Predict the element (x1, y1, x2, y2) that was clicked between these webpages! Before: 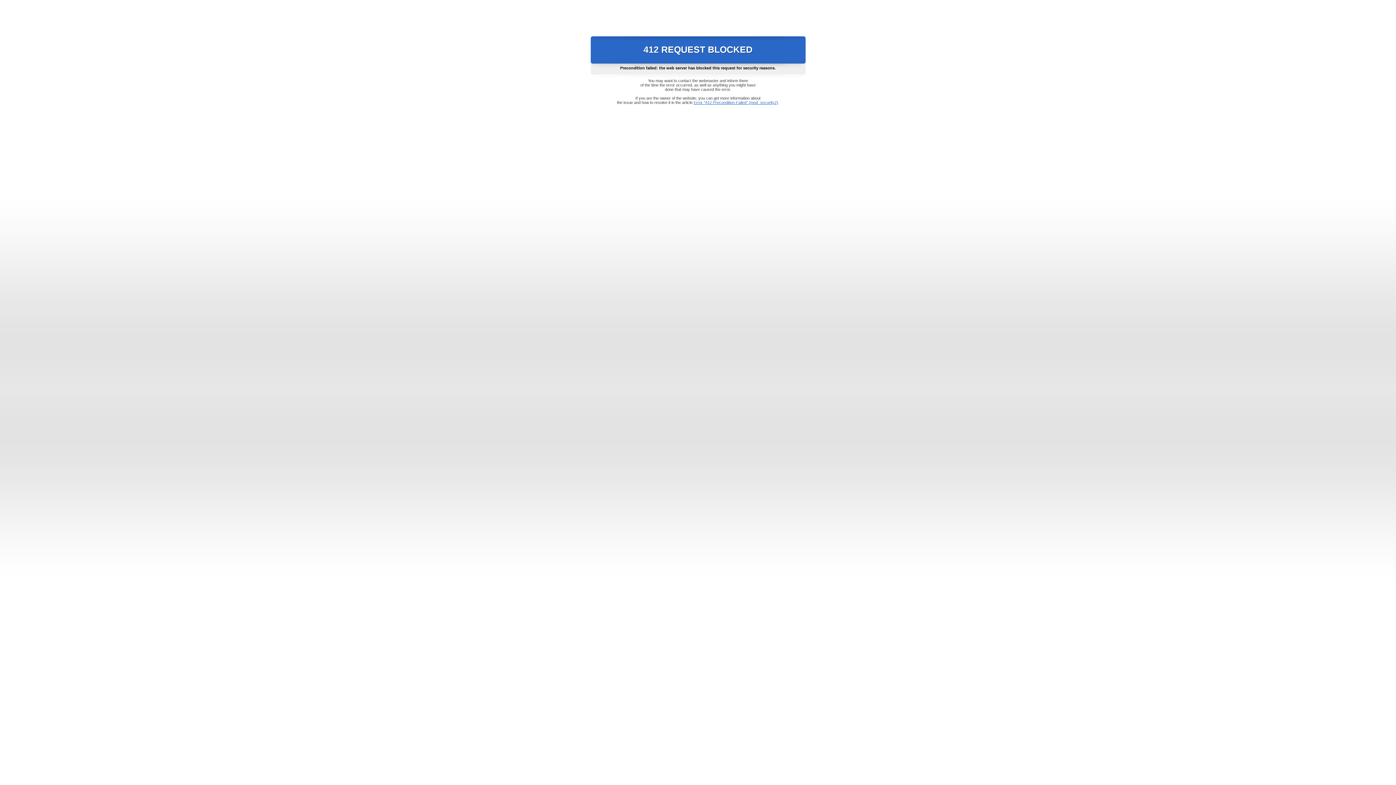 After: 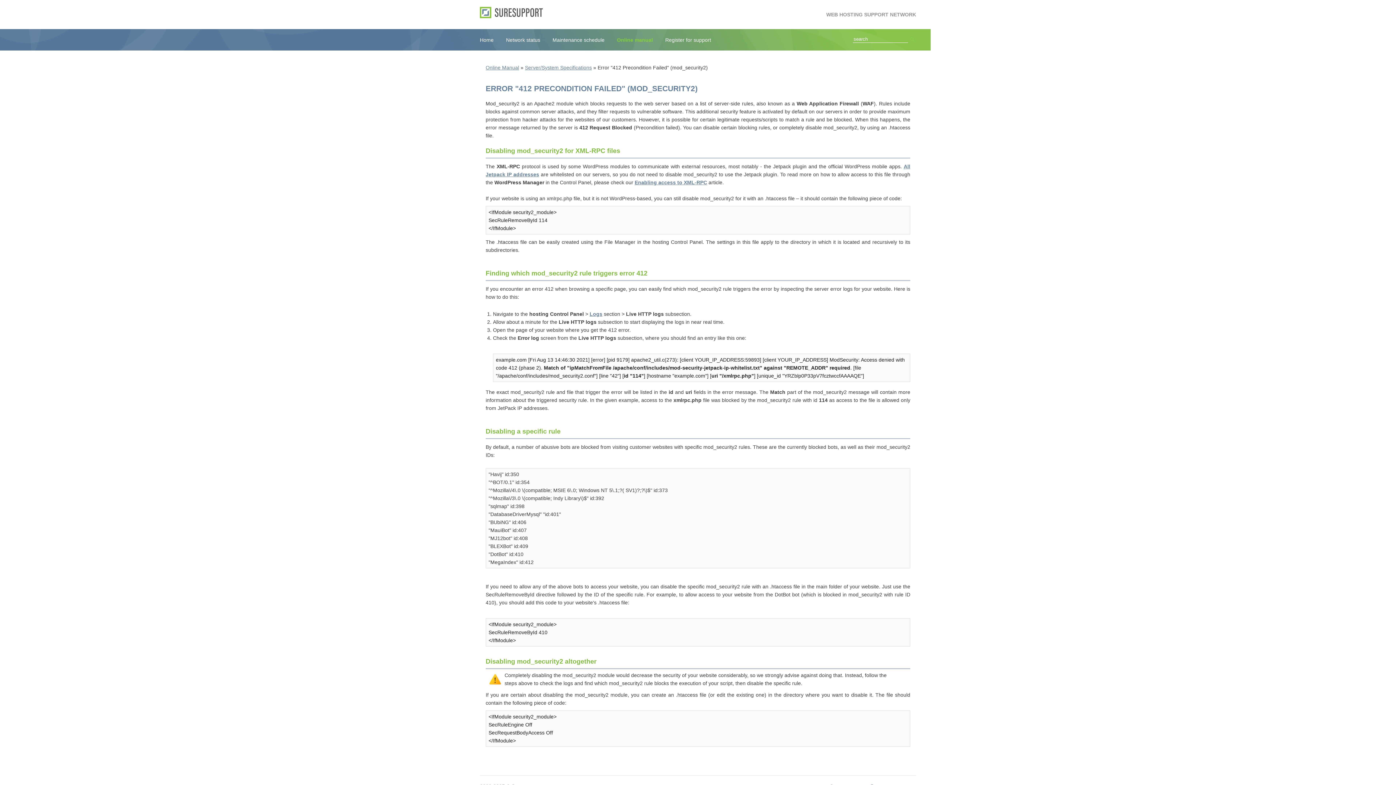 Action: bbox: (693, 100, 778, 104) label: Error "412 Precondition Failed" (mod_security2)